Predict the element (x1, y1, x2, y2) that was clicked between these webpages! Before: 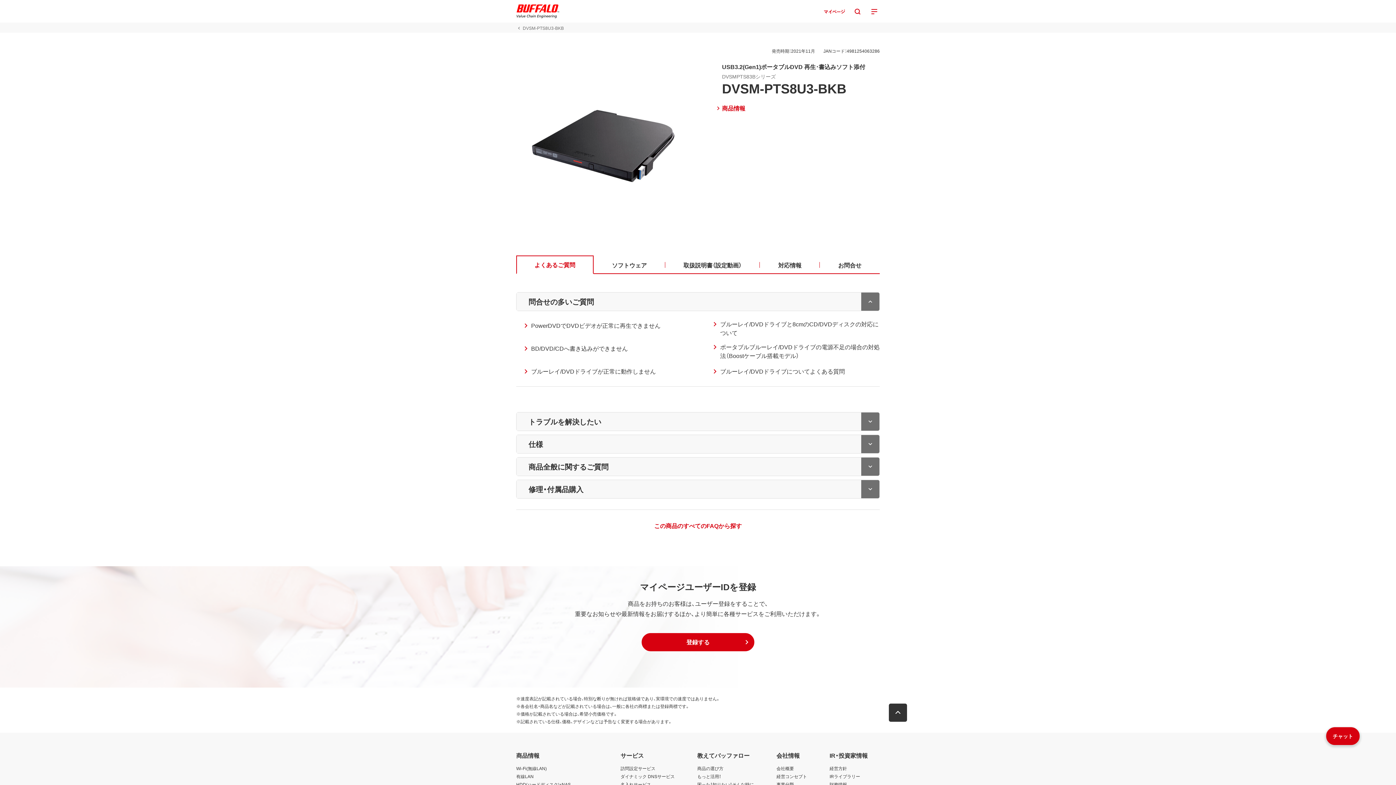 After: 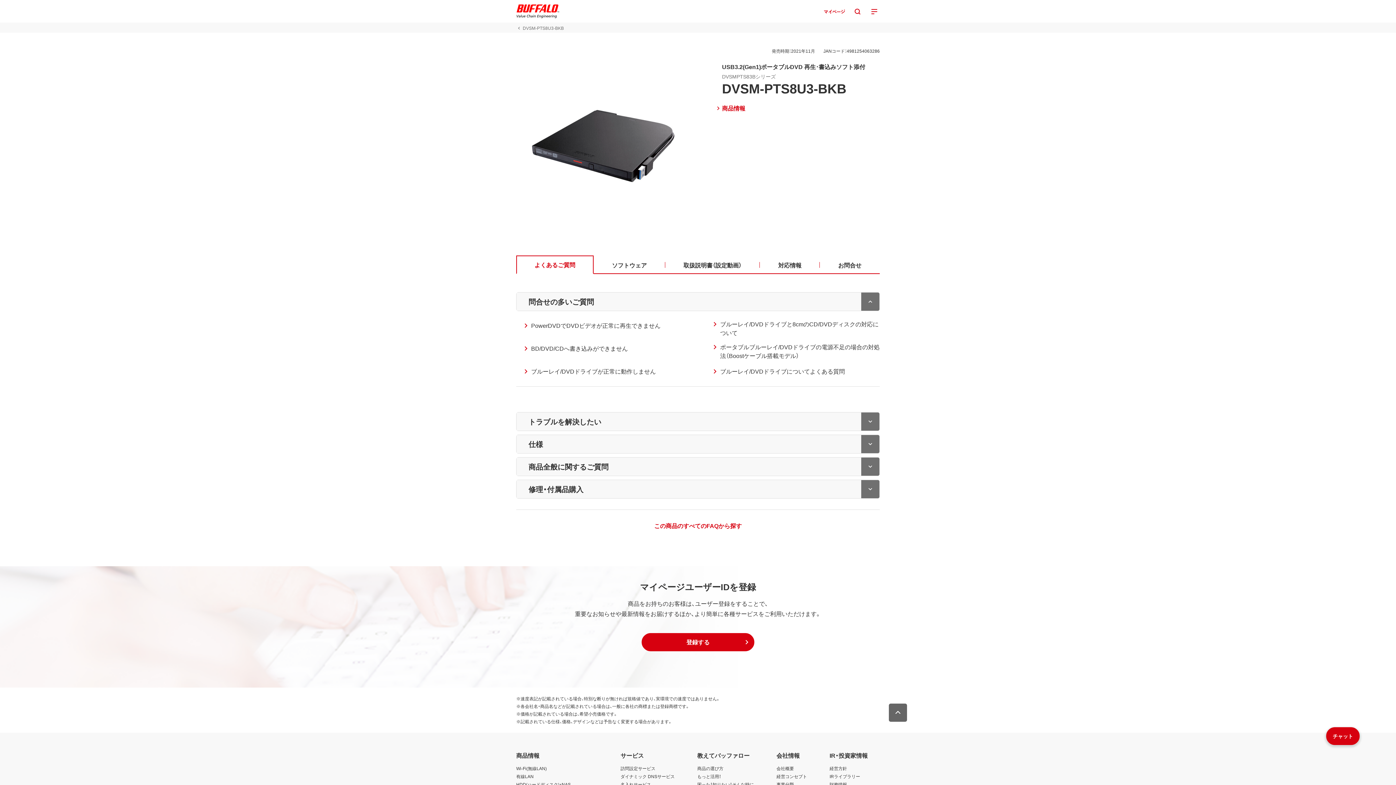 Action: bbox: (889, 703, 907, 722) label: ページの先頭へ戻る